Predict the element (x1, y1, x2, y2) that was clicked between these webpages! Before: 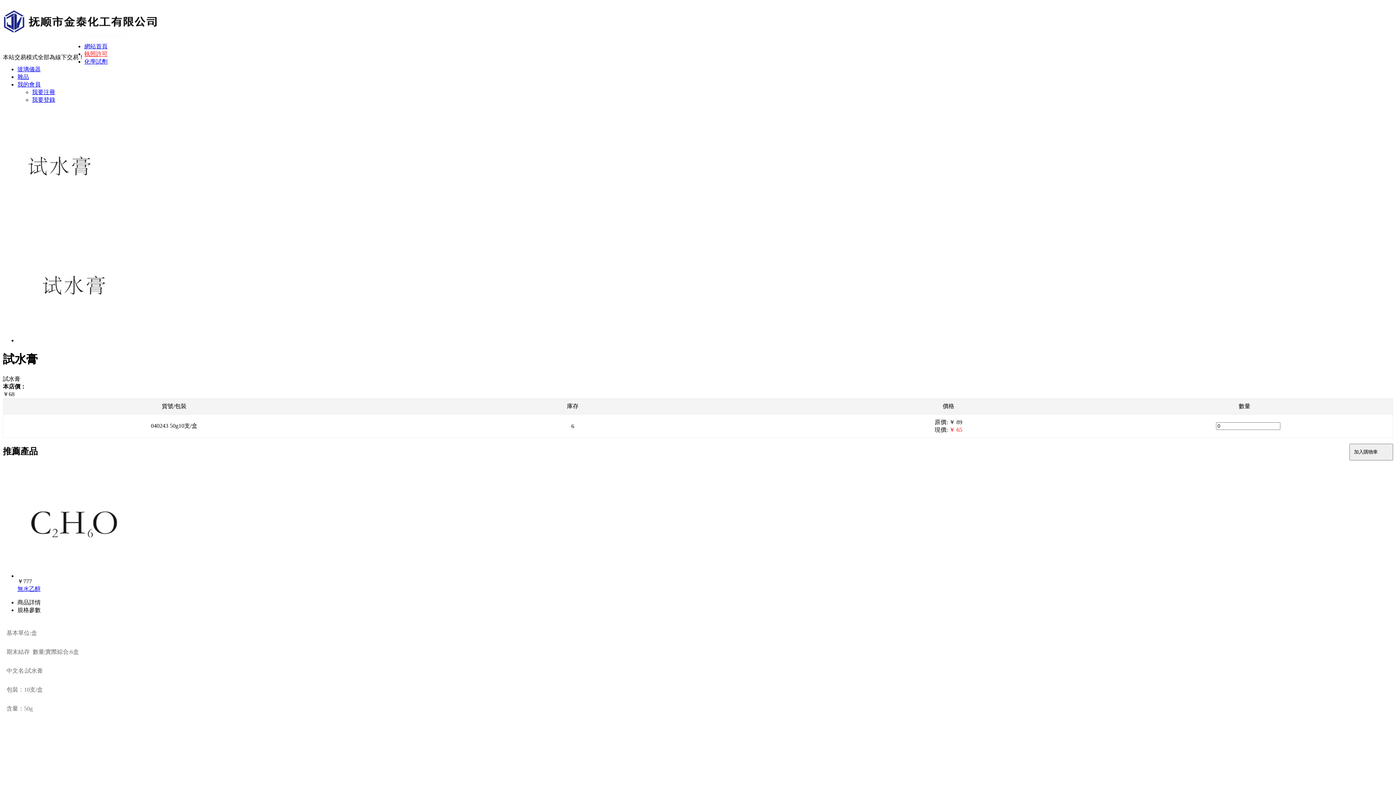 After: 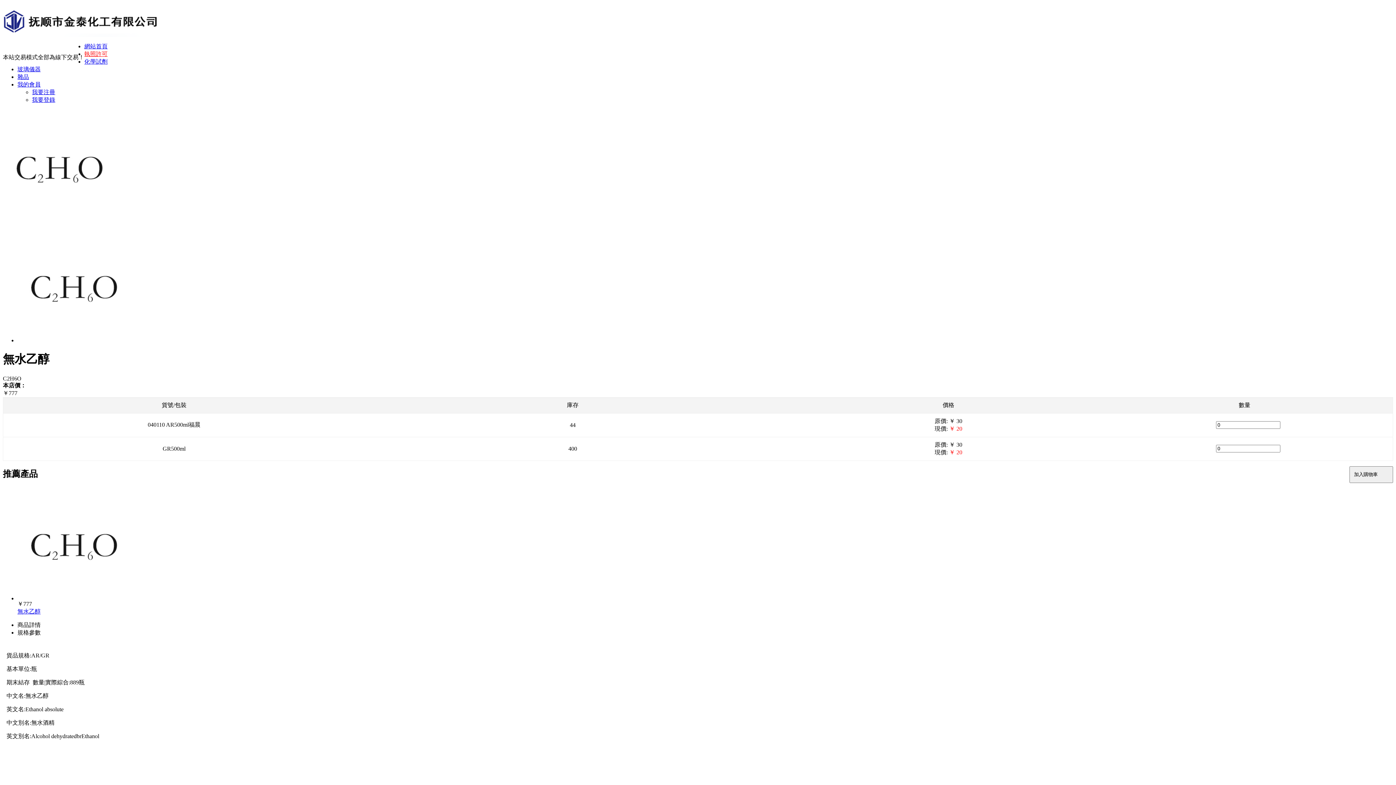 Action: bbox: (17, 572, 130, 579)